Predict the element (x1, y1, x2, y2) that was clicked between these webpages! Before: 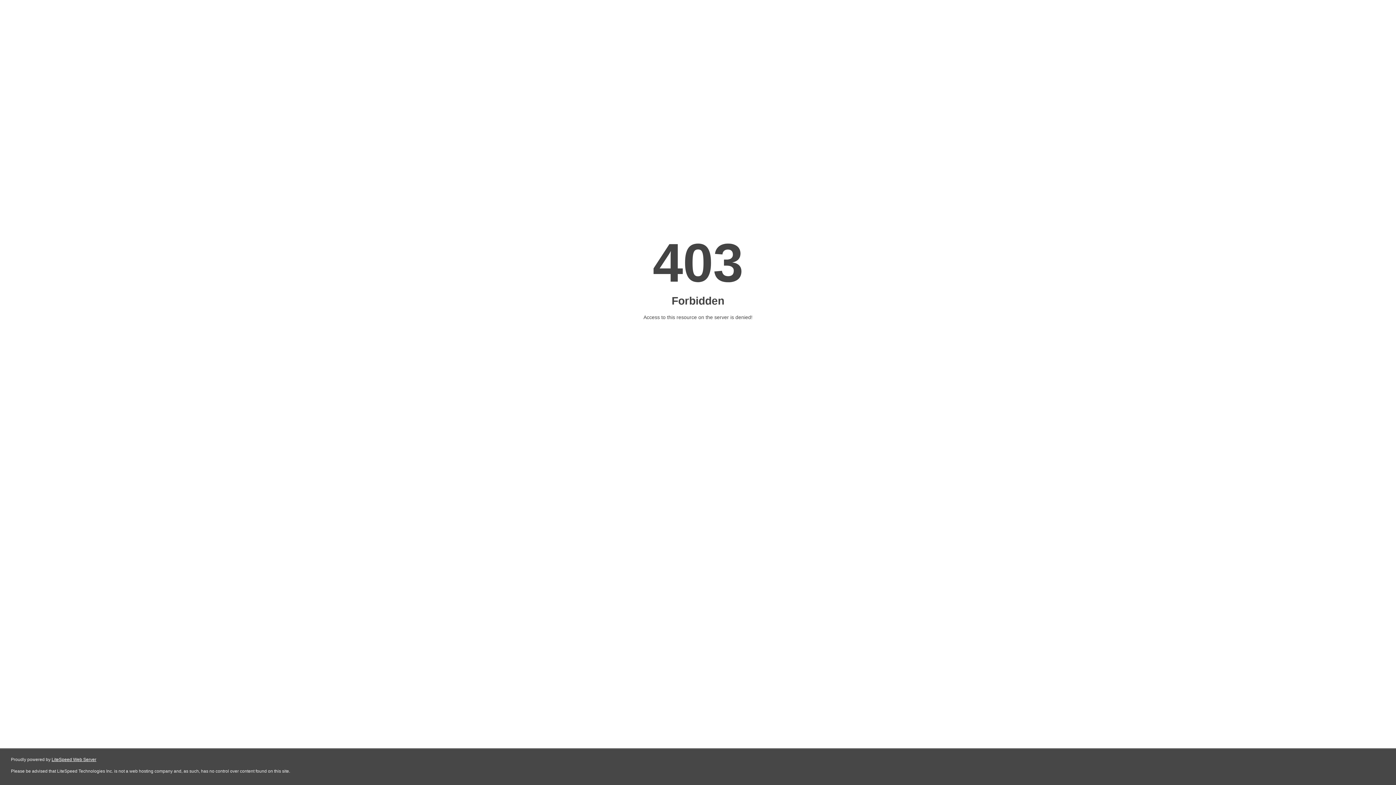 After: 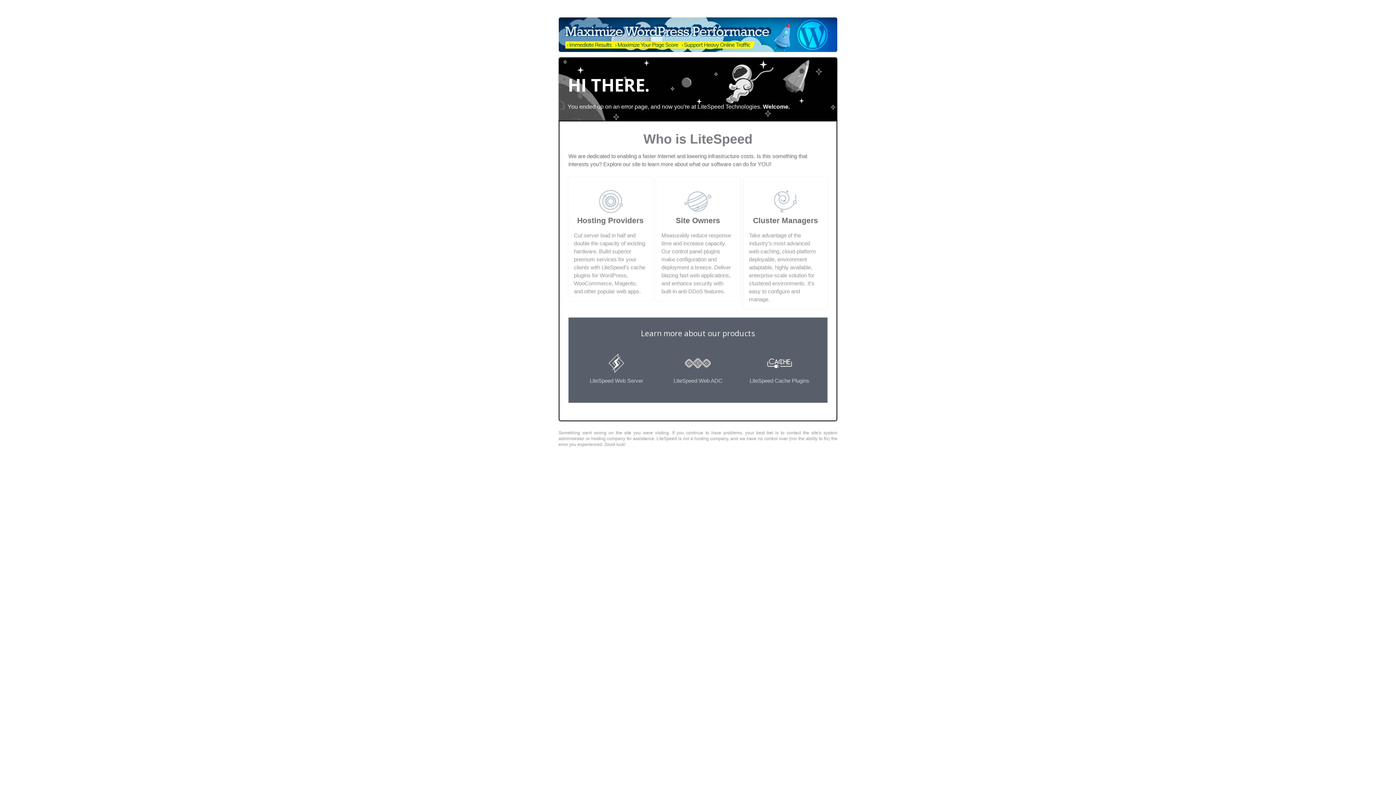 Action: label: LiteSpeed Web Server bbox: (51, 757, 96, 762)